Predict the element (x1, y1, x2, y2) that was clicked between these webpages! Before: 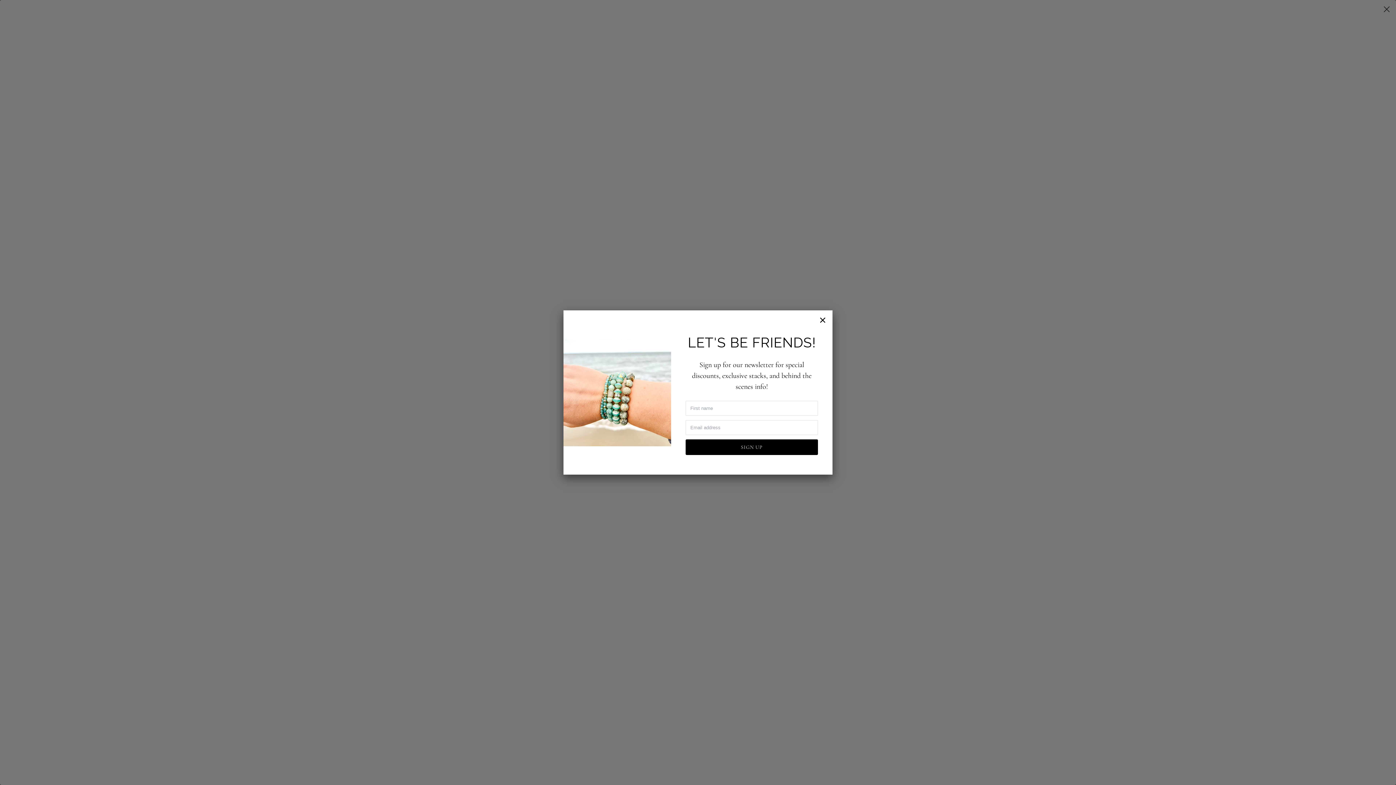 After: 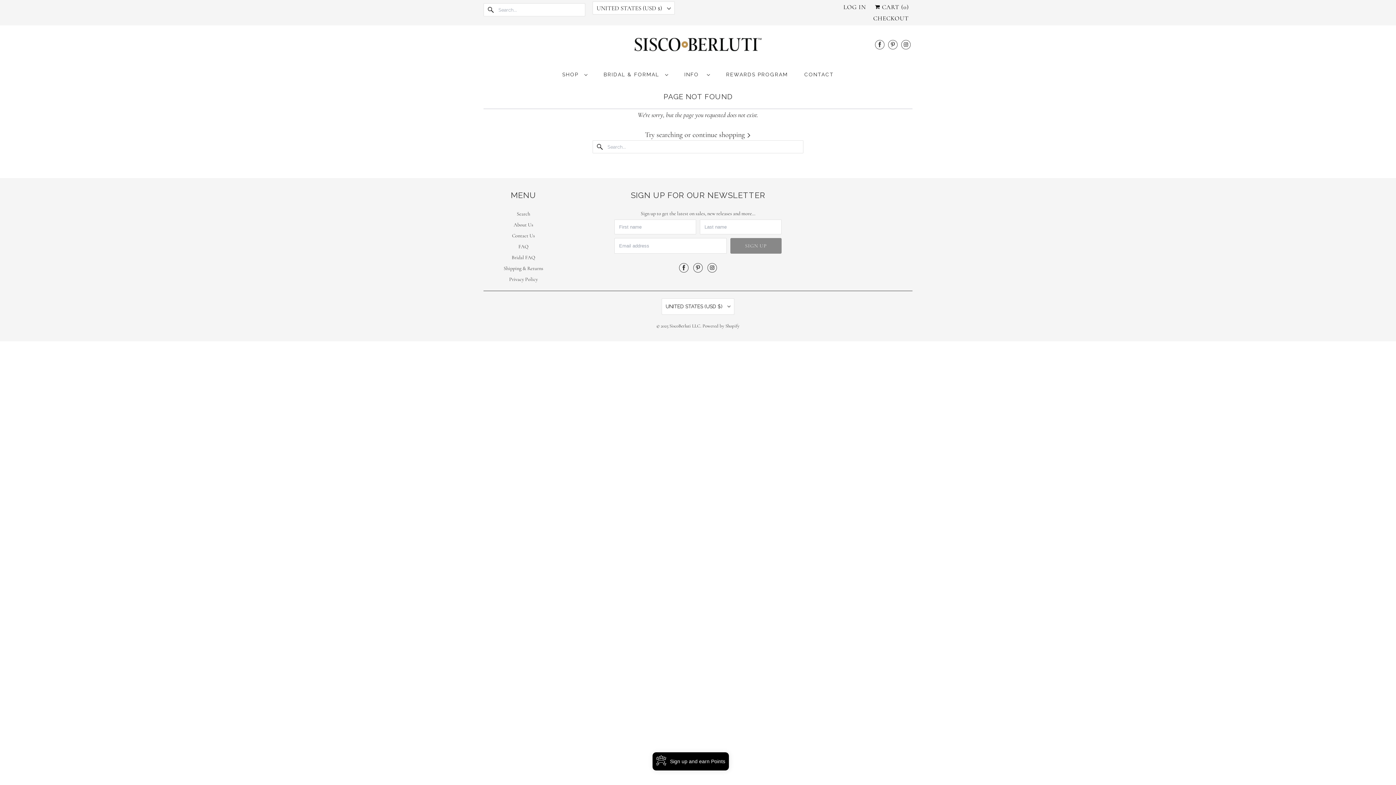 Action: bbox: (814, 312, 830, 328)